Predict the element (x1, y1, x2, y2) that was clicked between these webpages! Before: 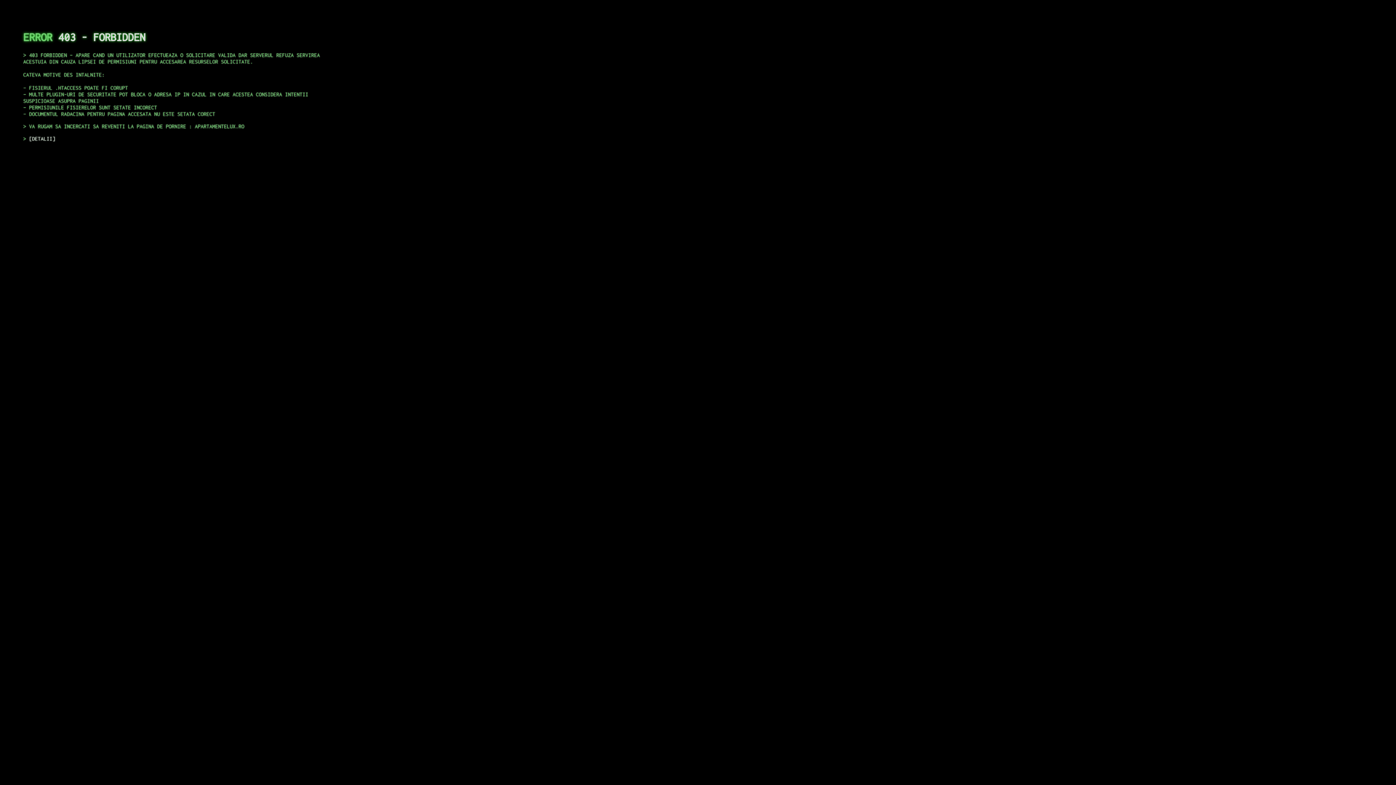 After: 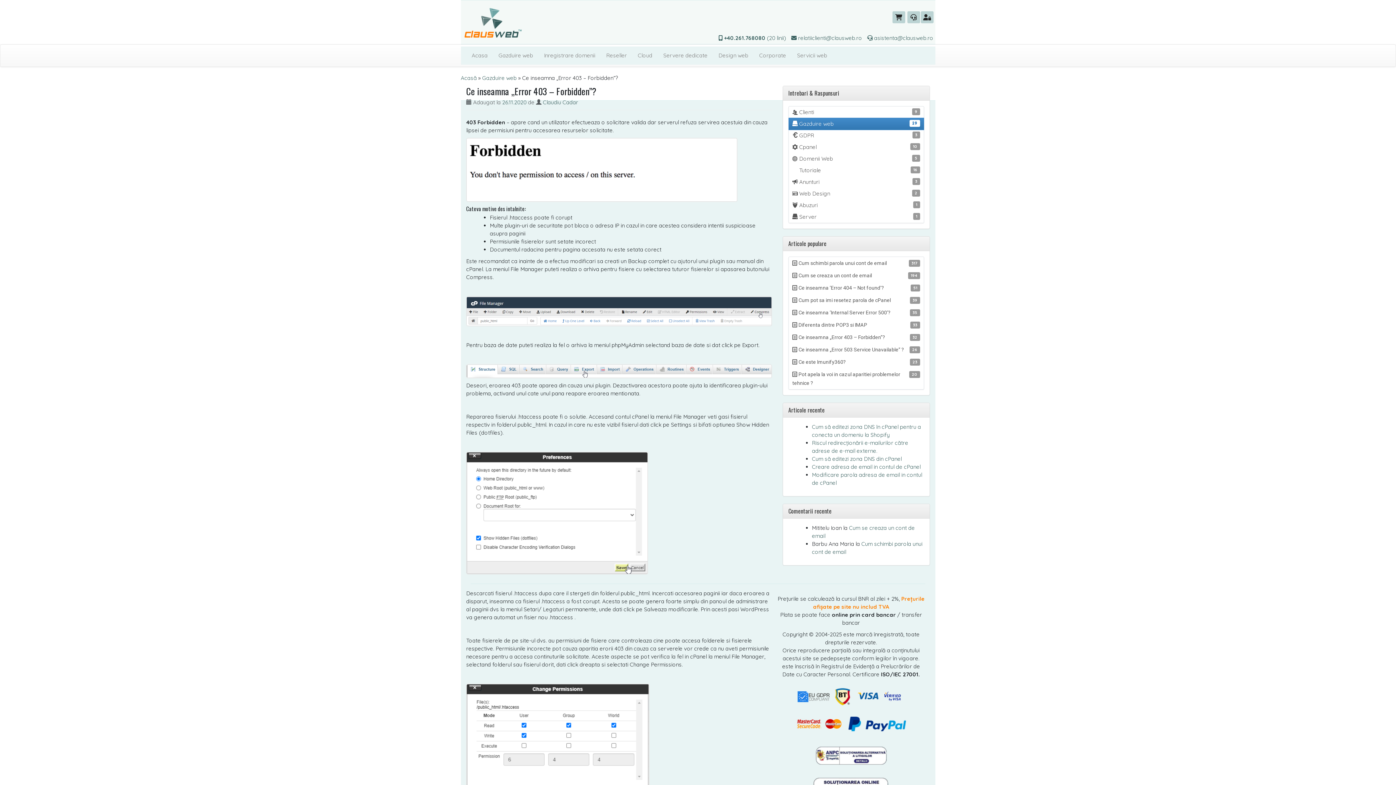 Action: bbox: (29, 135, 55, 141) label: DETALII